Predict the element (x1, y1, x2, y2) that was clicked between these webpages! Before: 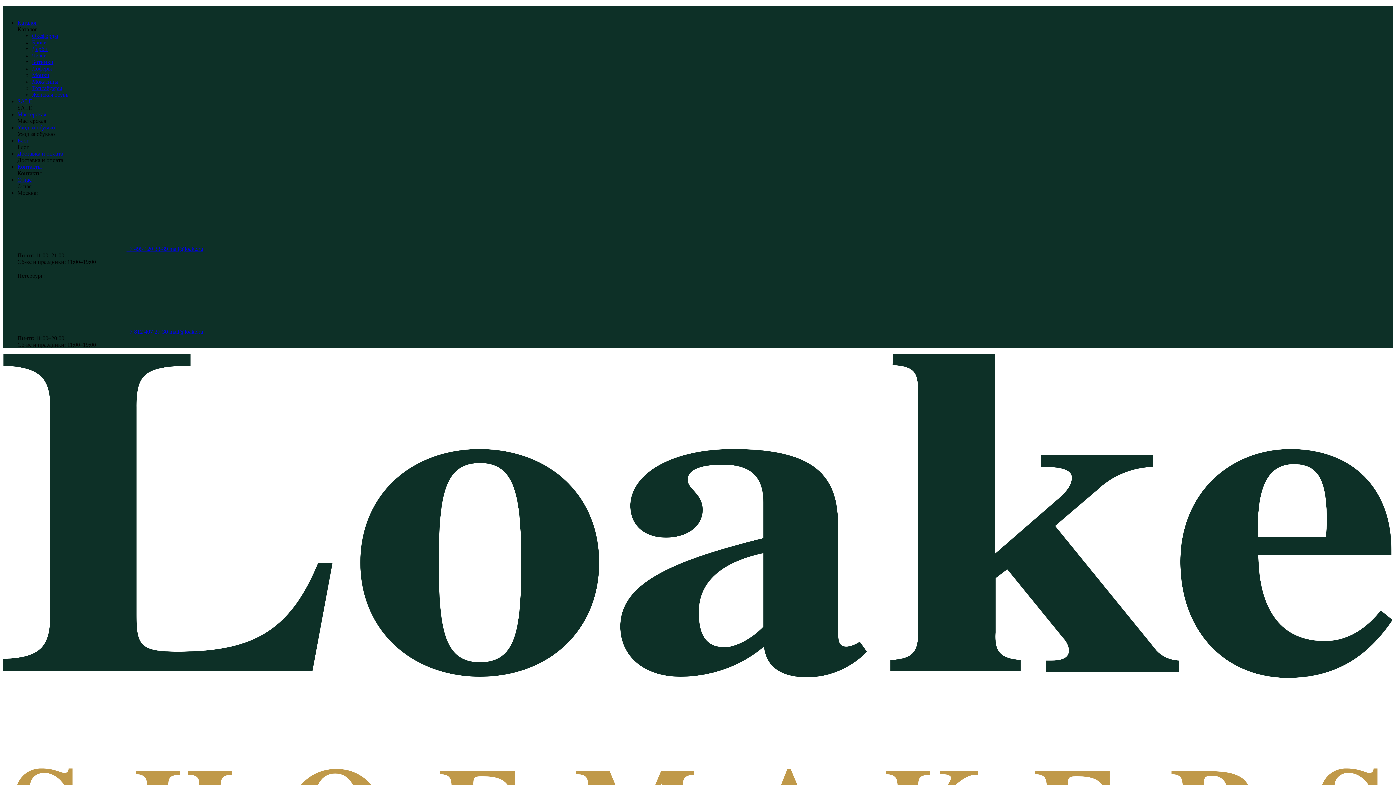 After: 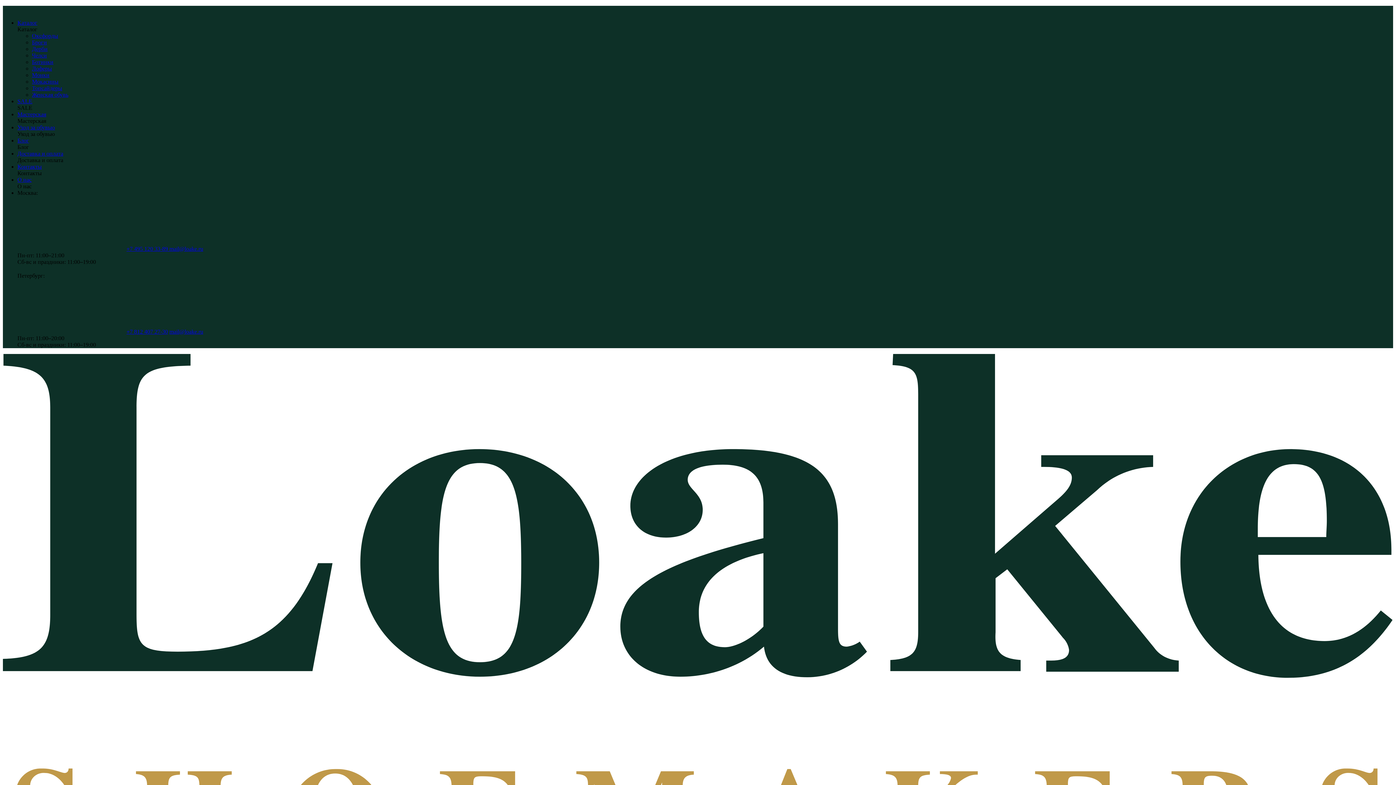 Action: bbox: (32, 52, 46, 58) label: Челси